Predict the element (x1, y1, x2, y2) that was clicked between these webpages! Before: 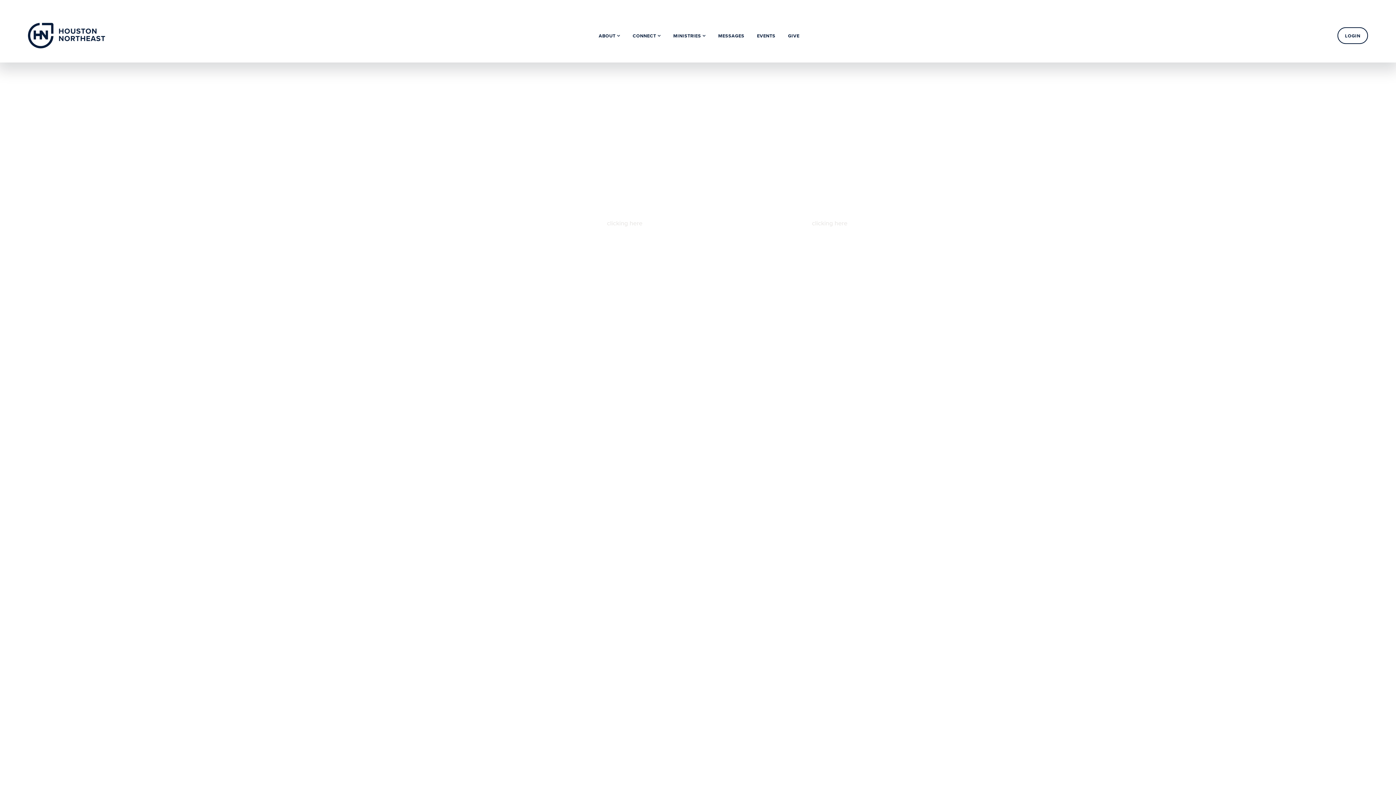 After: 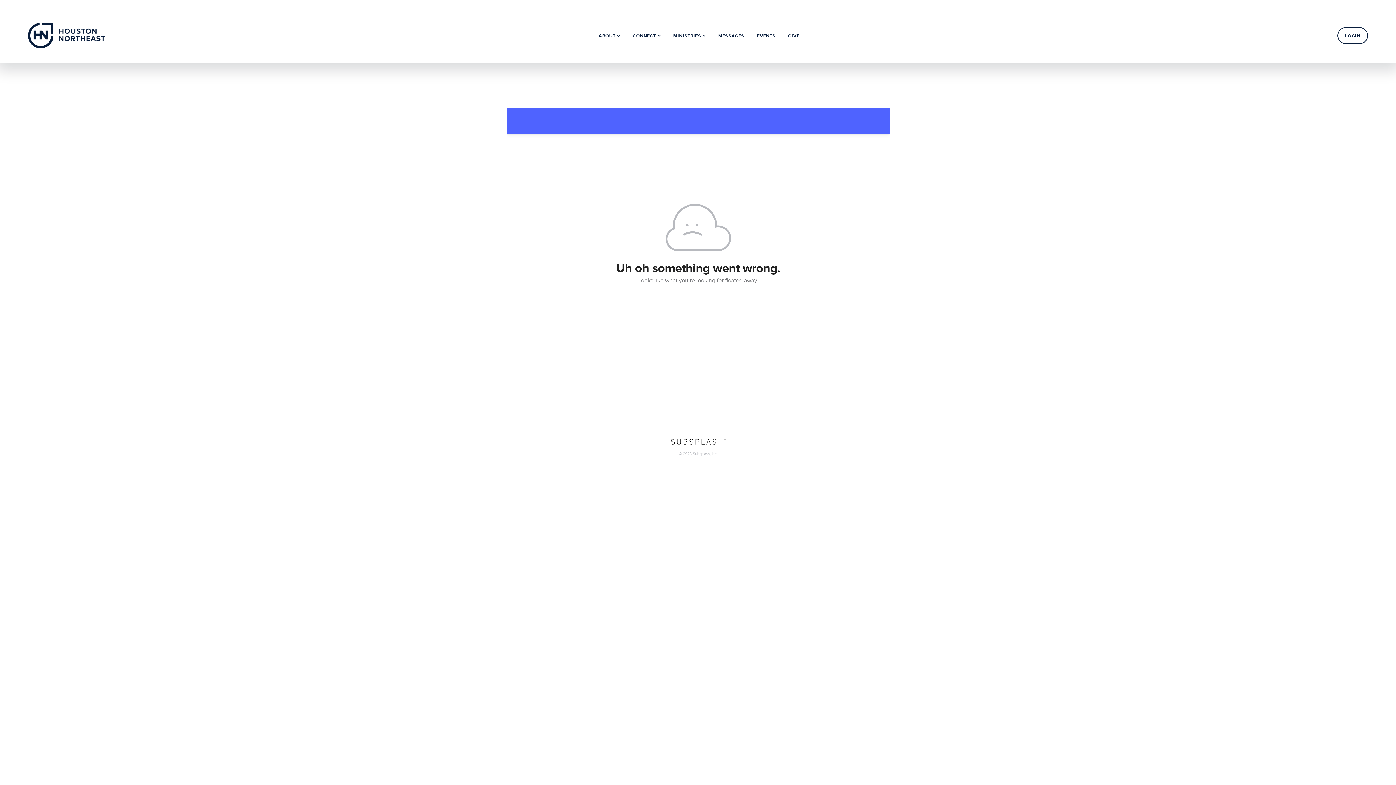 Action: bbox: (718, 32, 744, 39) label: MESSAGES